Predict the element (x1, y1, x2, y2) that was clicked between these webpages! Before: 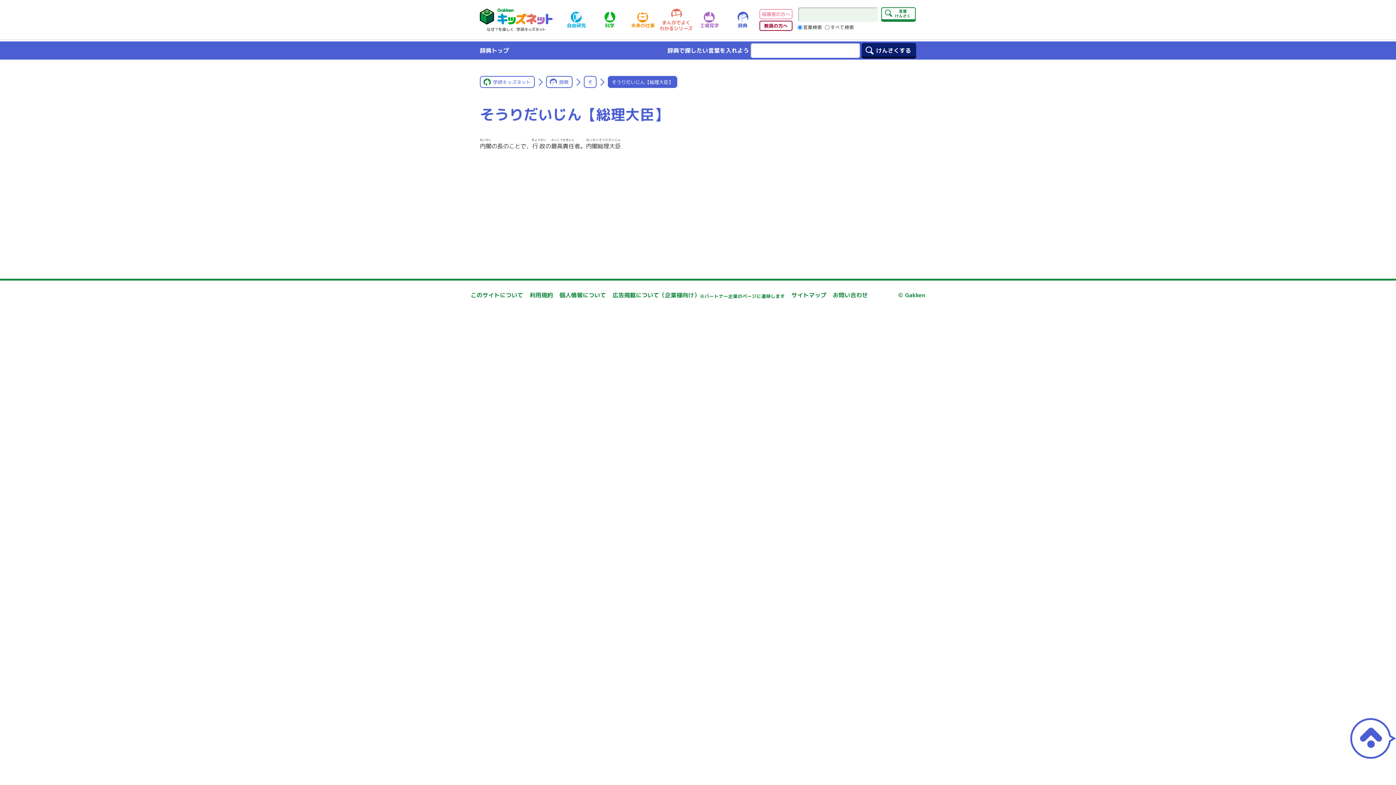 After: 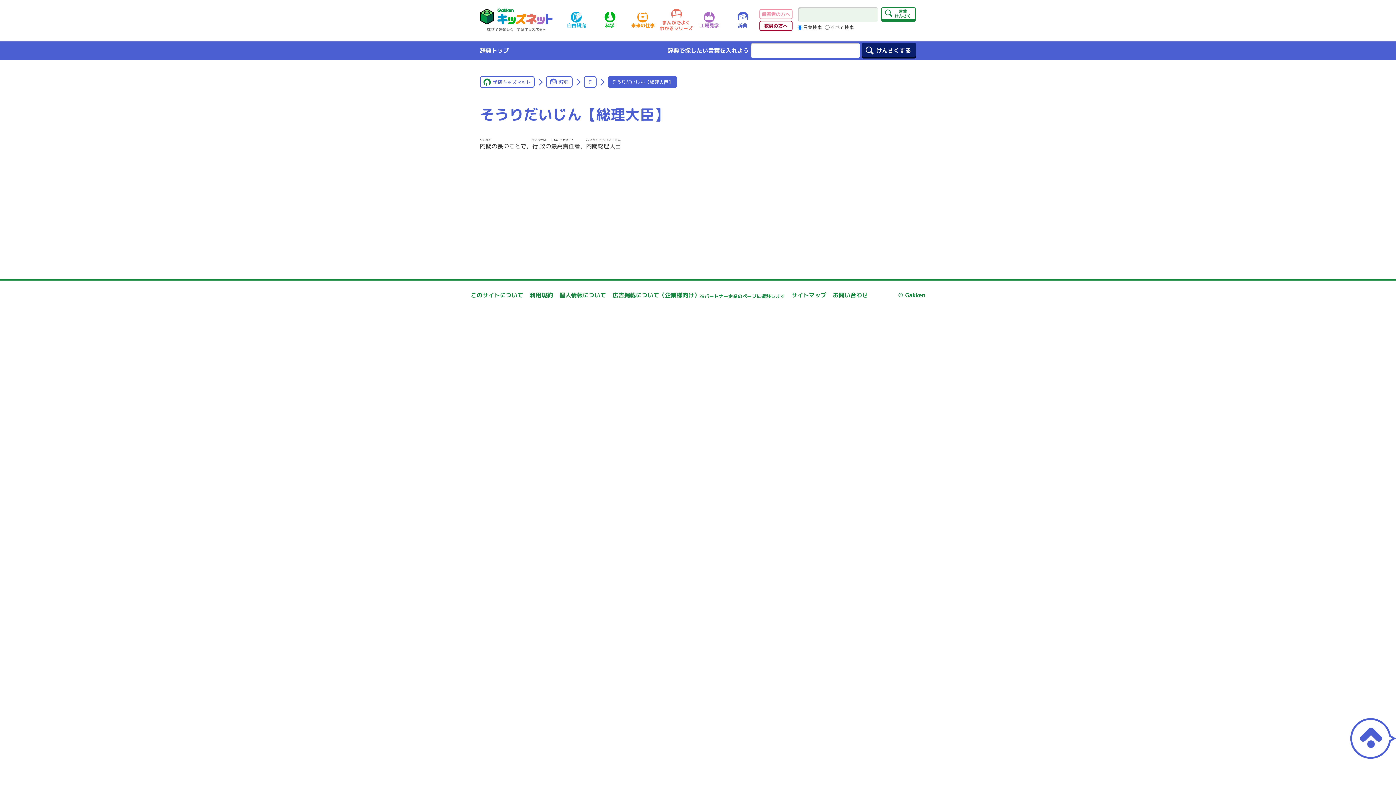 Action: bbox: (559, 289, 606, 300) label: 個人情報について